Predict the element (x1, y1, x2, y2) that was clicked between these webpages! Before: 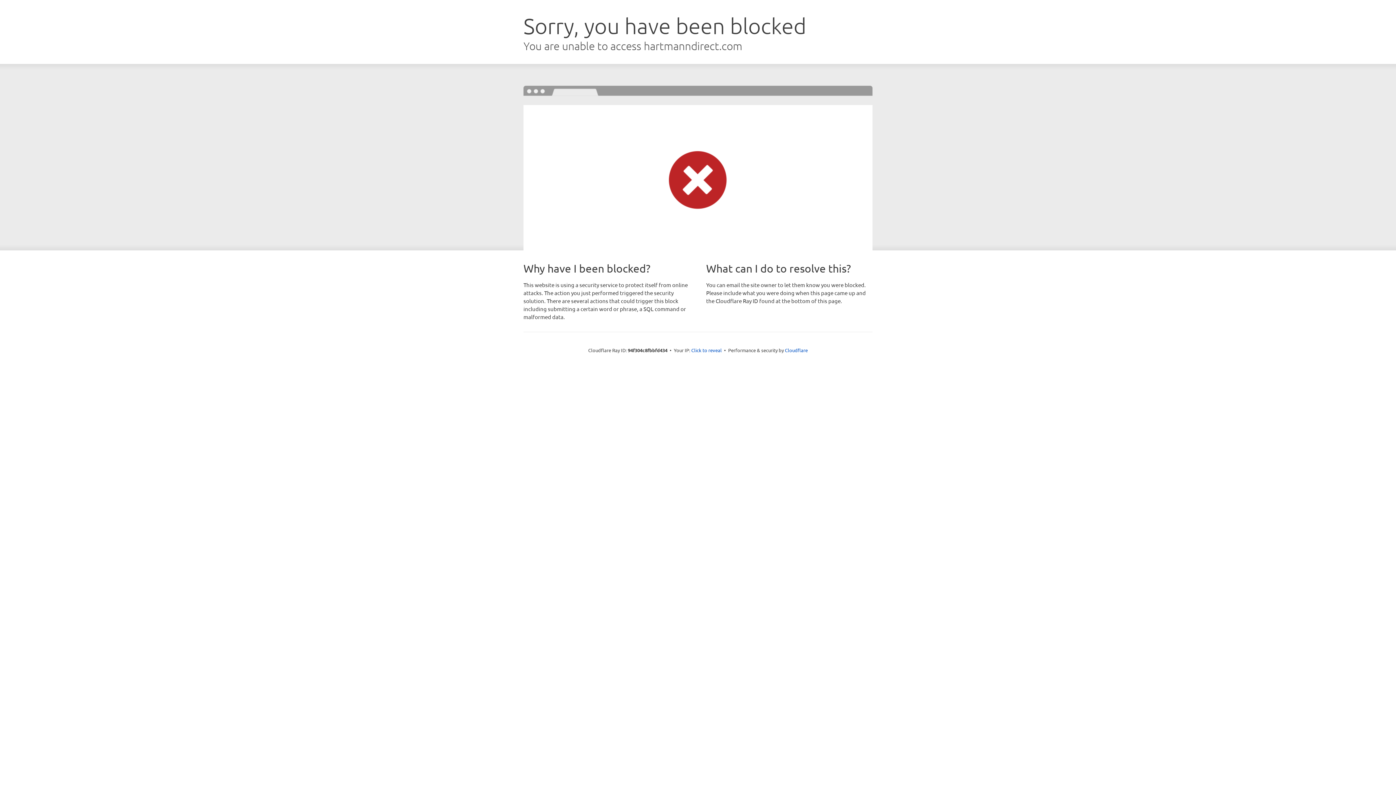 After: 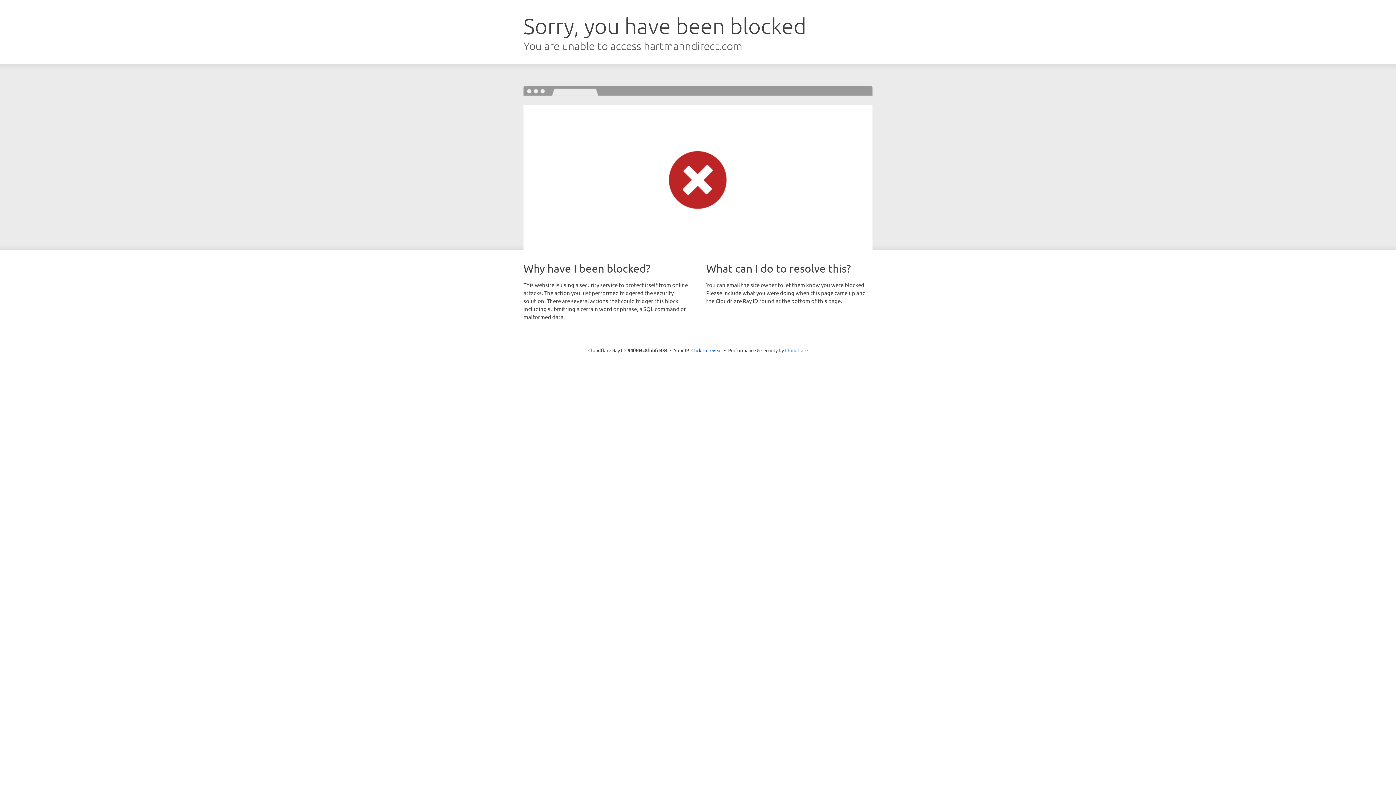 Action: bbox: (785, 347, 808, 353) label: Cloudflare